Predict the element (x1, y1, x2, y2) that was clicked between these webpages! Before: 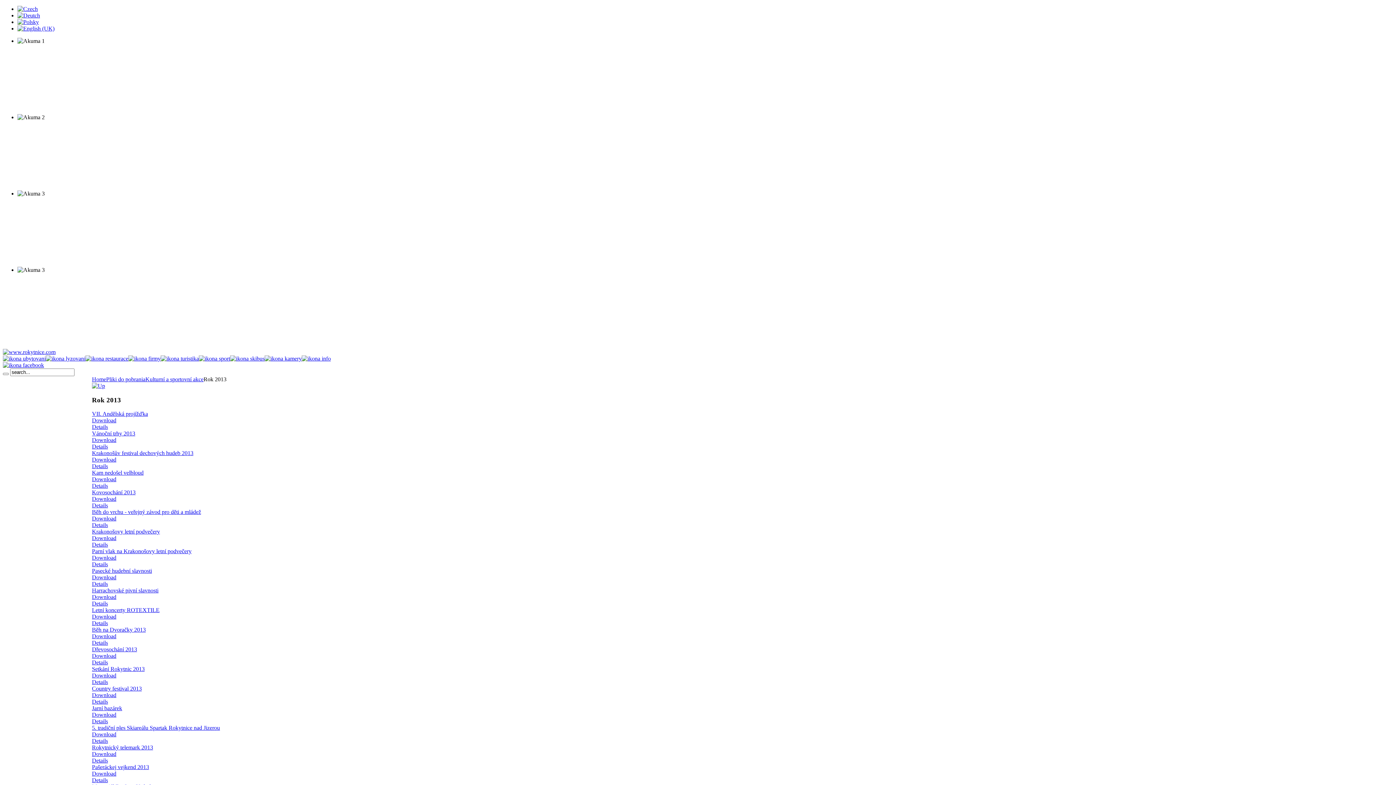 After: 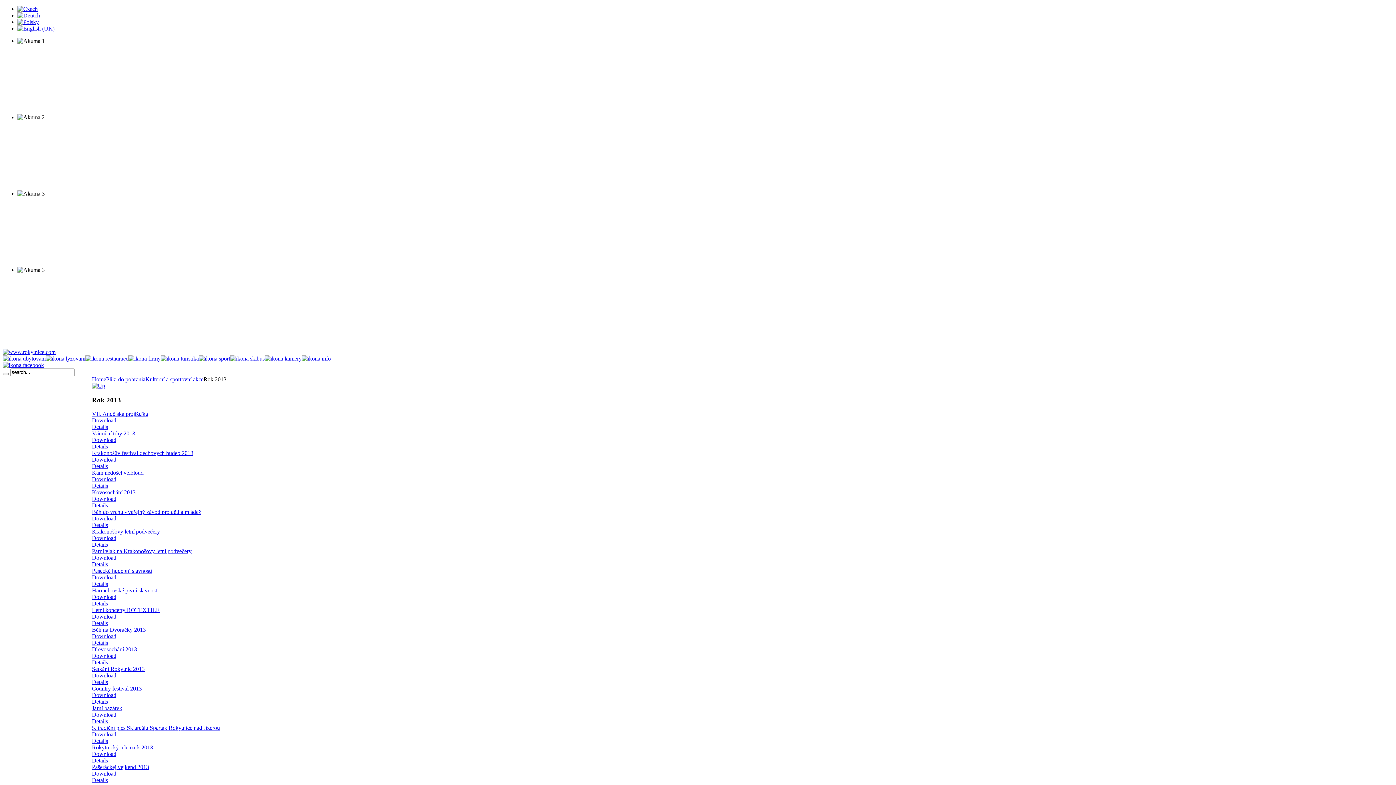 Action: label: Details bbox: (92, 640, 108, 646)